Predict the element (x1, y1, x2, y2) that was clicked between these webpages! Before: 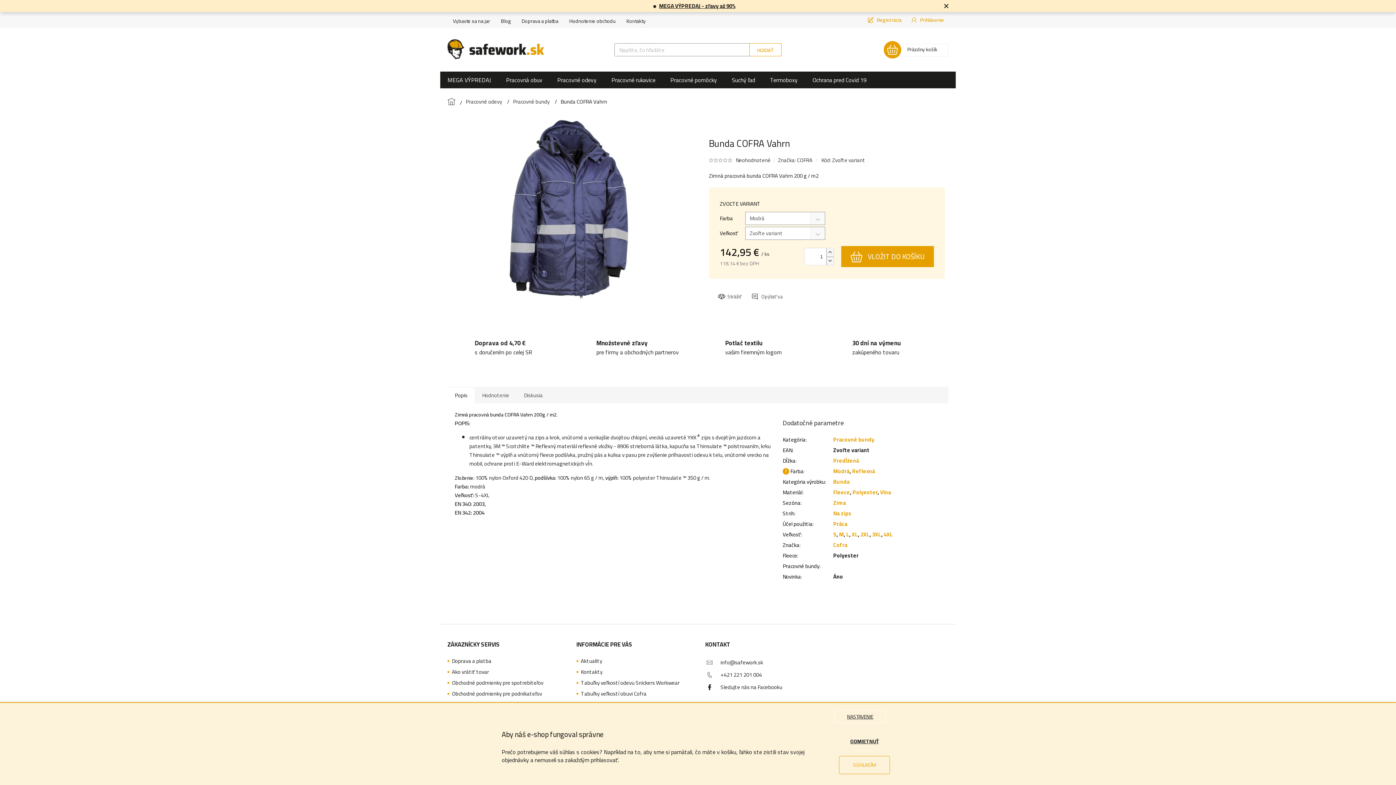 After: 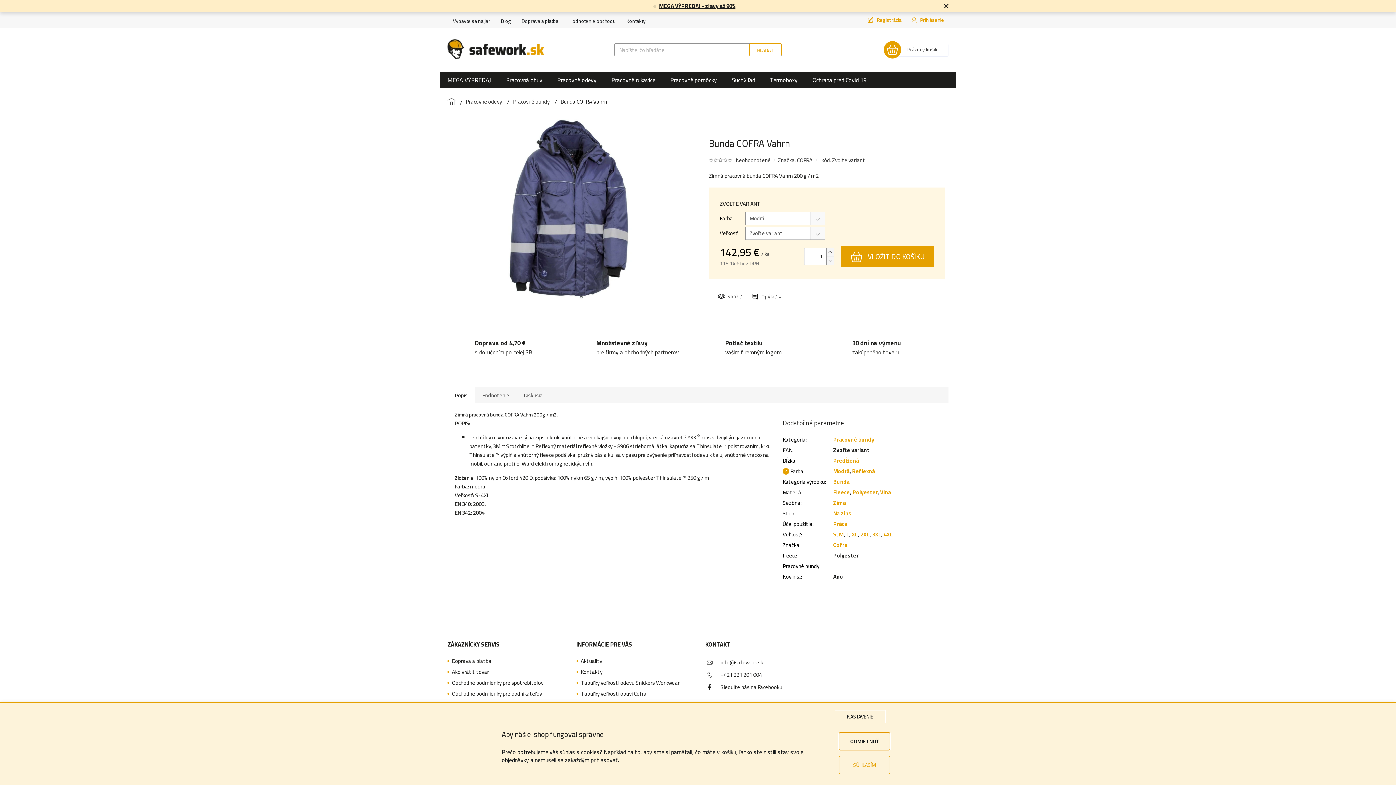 Action: label: ODMIETNUŤ bbox: (839, 733, 890, 750)